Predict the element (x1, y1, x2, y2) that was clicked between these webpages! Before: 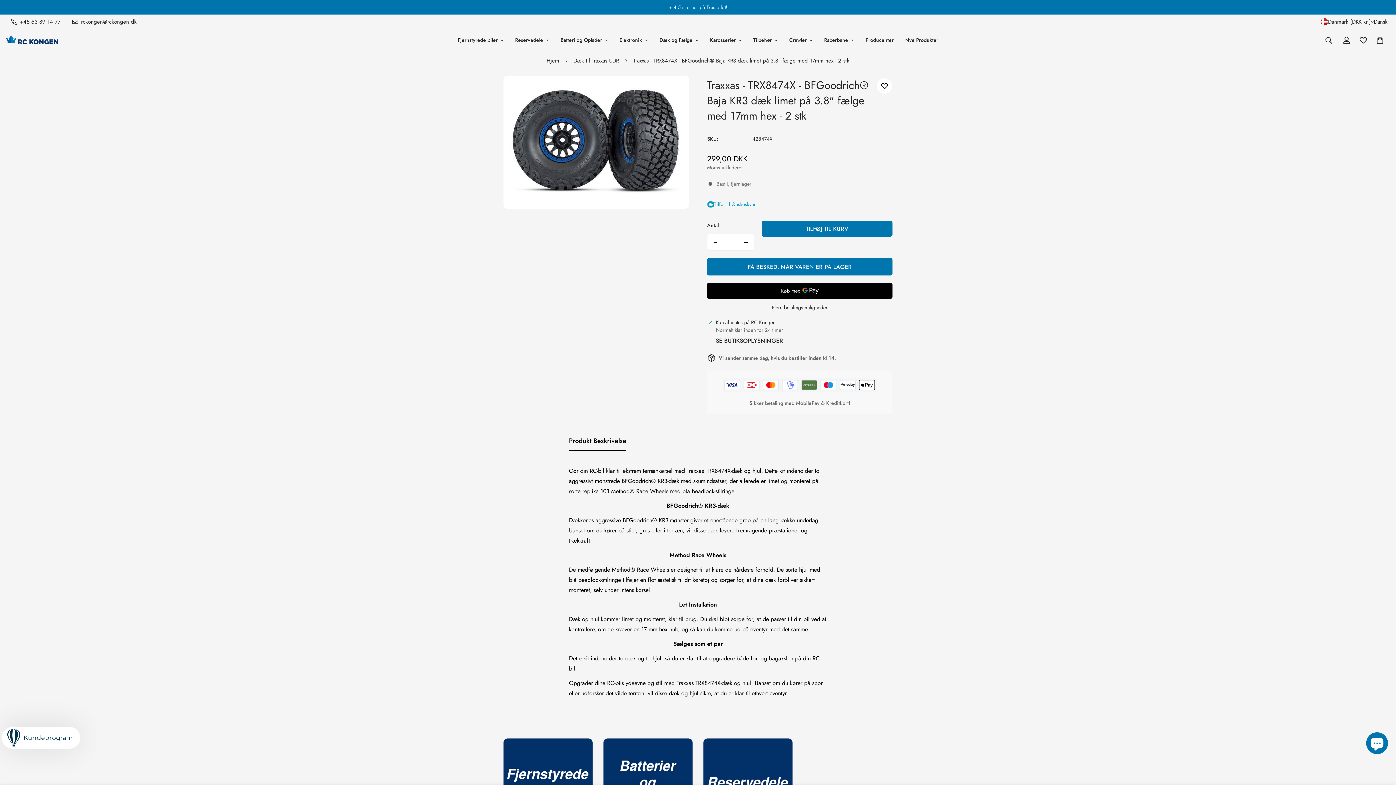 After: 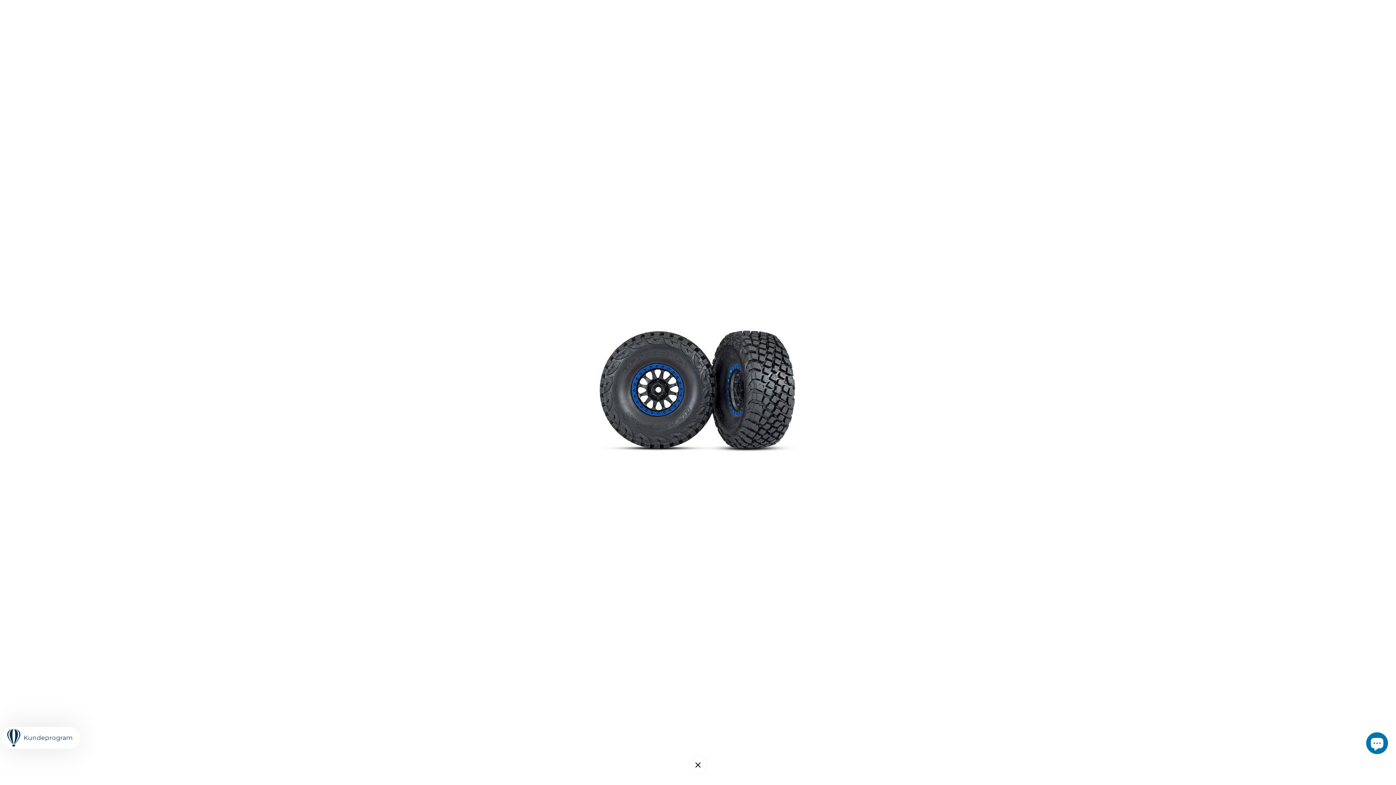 Action: label: Zoom ind bbox: (665, 83, 681, 99)